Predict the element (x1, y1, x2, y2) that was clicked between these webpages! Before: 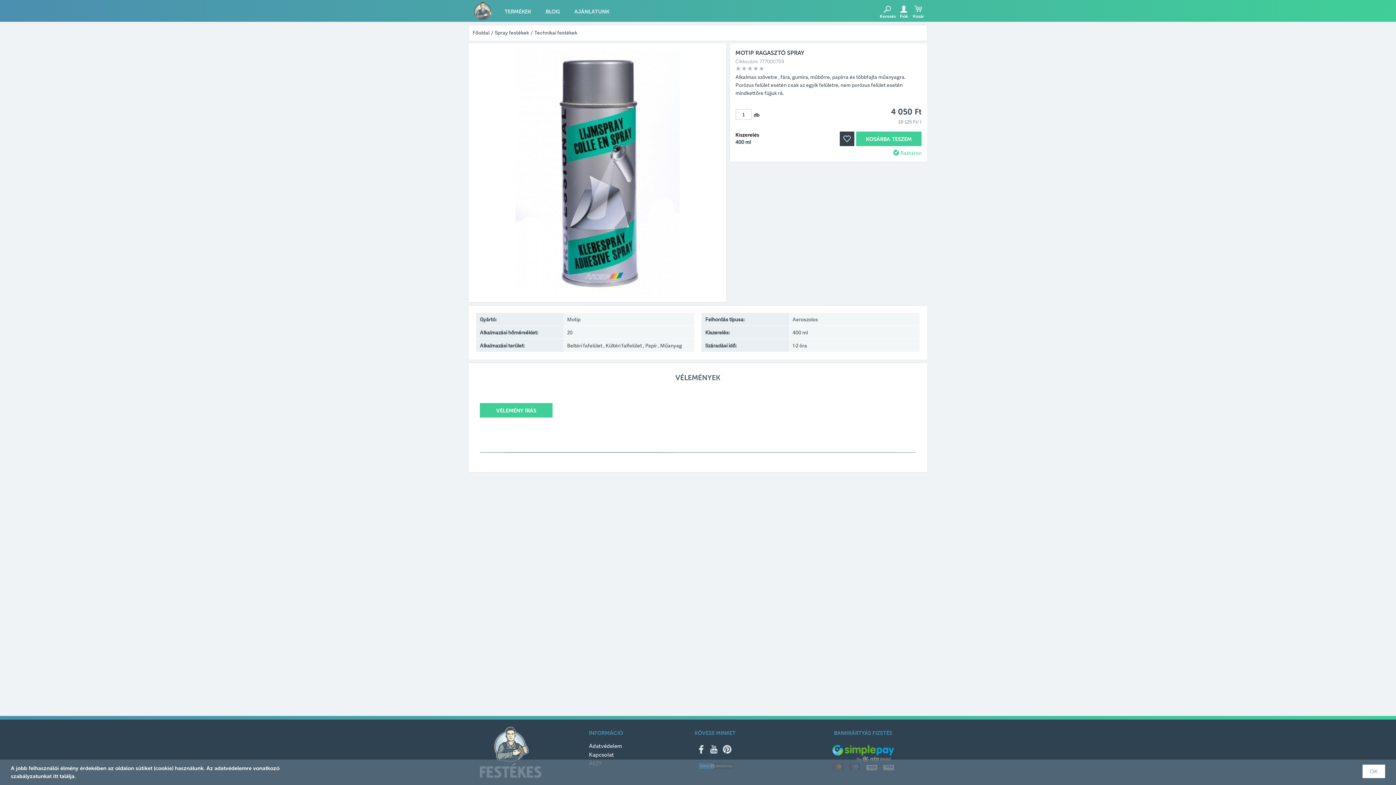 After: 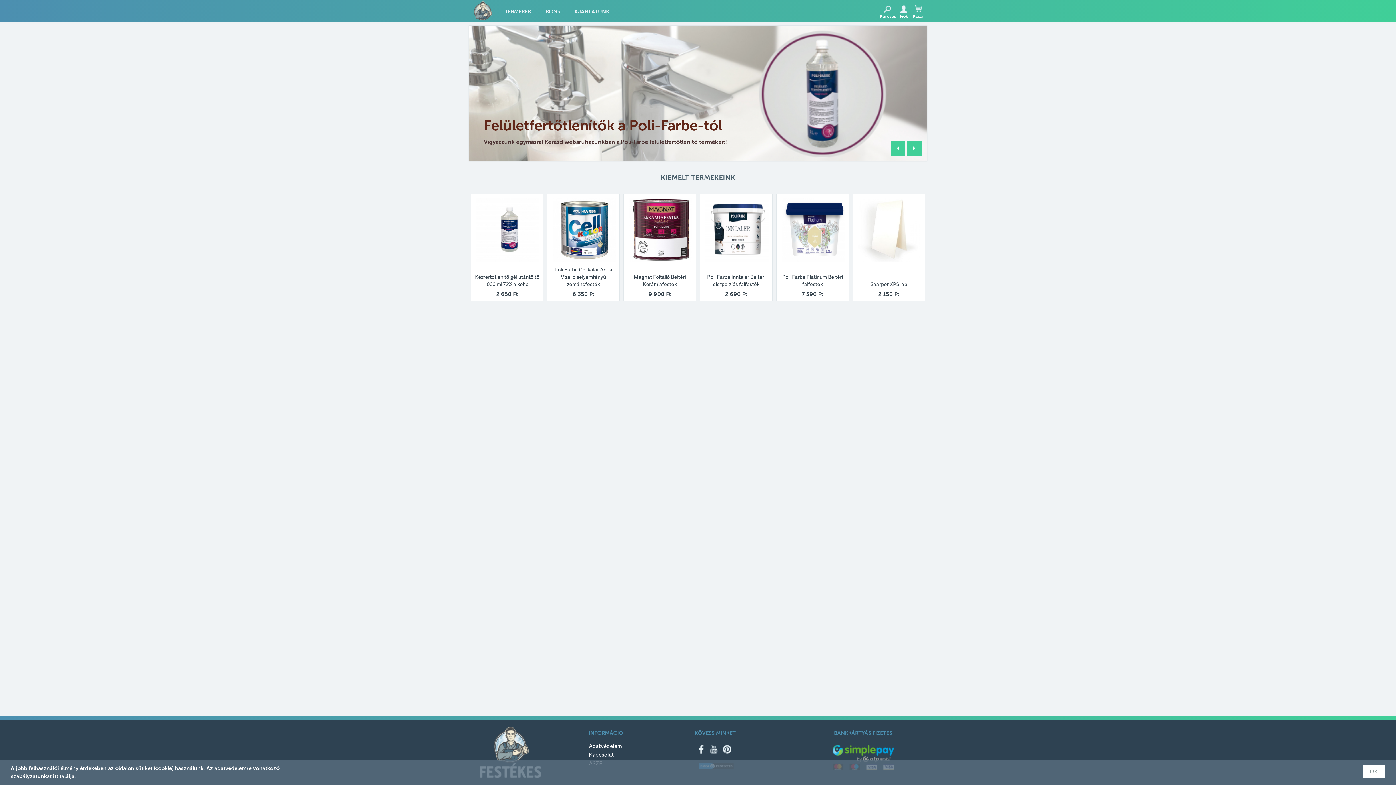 Action: bbox: (472, 29, 489, 36) label: Főoldal